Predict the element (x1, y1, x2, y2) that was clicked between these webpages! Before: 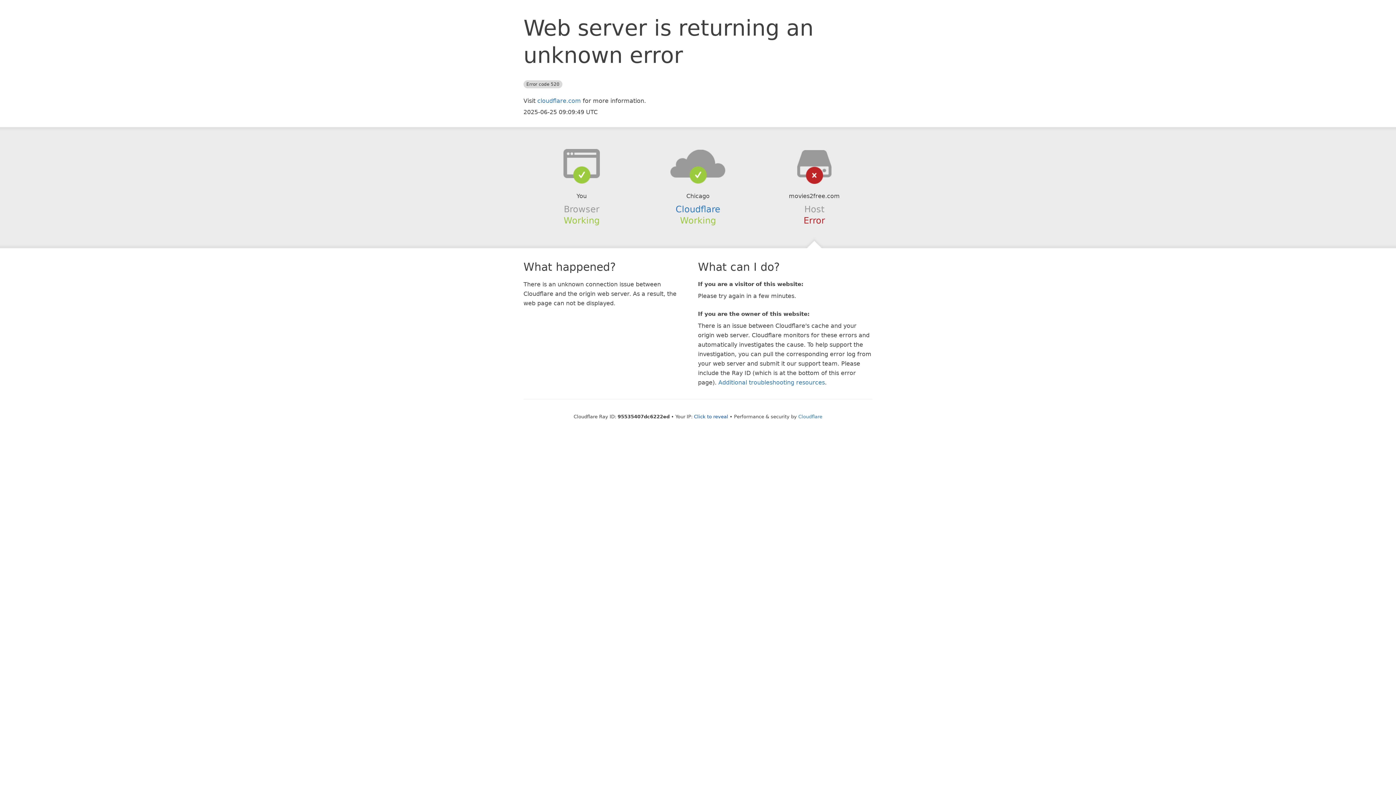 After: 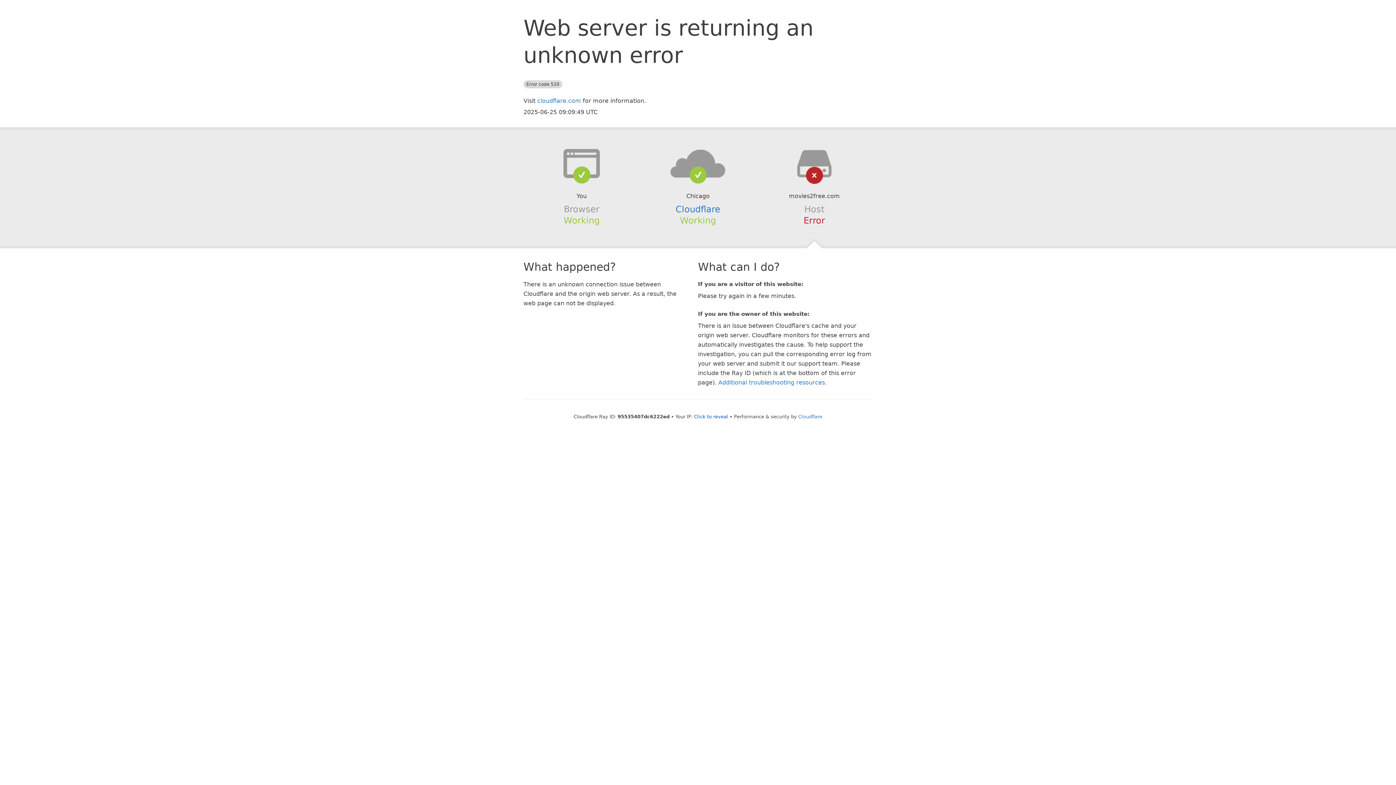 Action: bbox: (639, 148, 756, 178)